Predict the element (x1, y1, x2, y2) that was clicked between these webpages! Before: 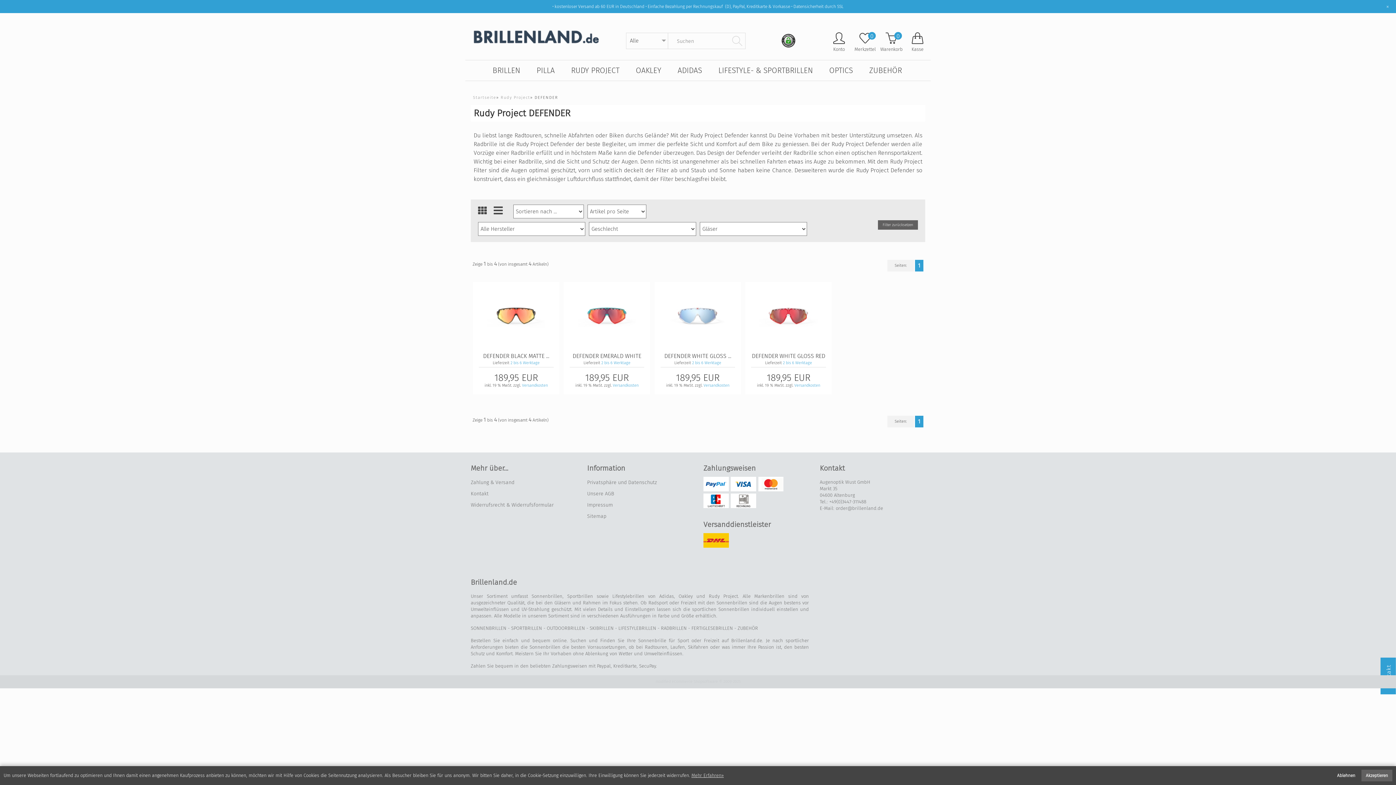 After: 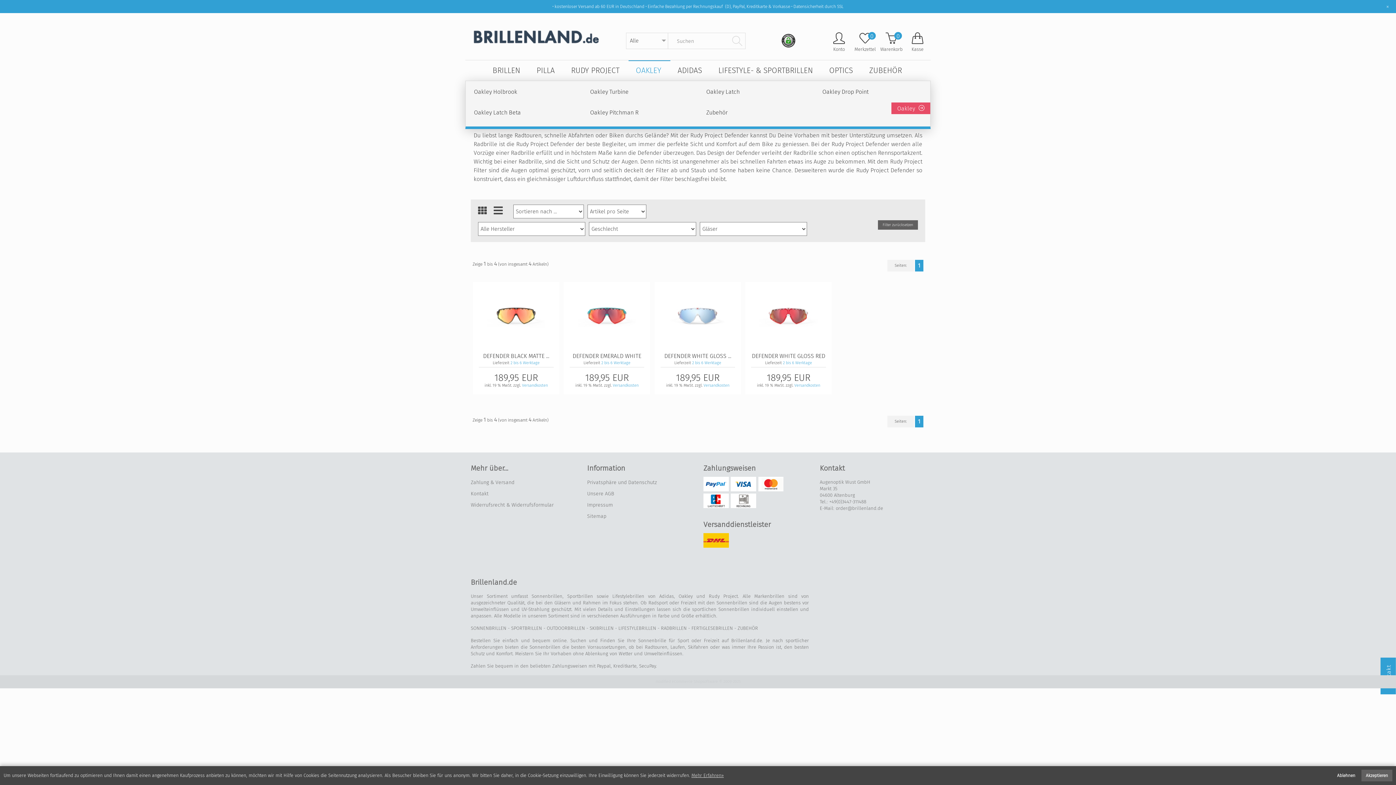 Action: bbox: (628, 60, 670, 80) label: OAKLEY